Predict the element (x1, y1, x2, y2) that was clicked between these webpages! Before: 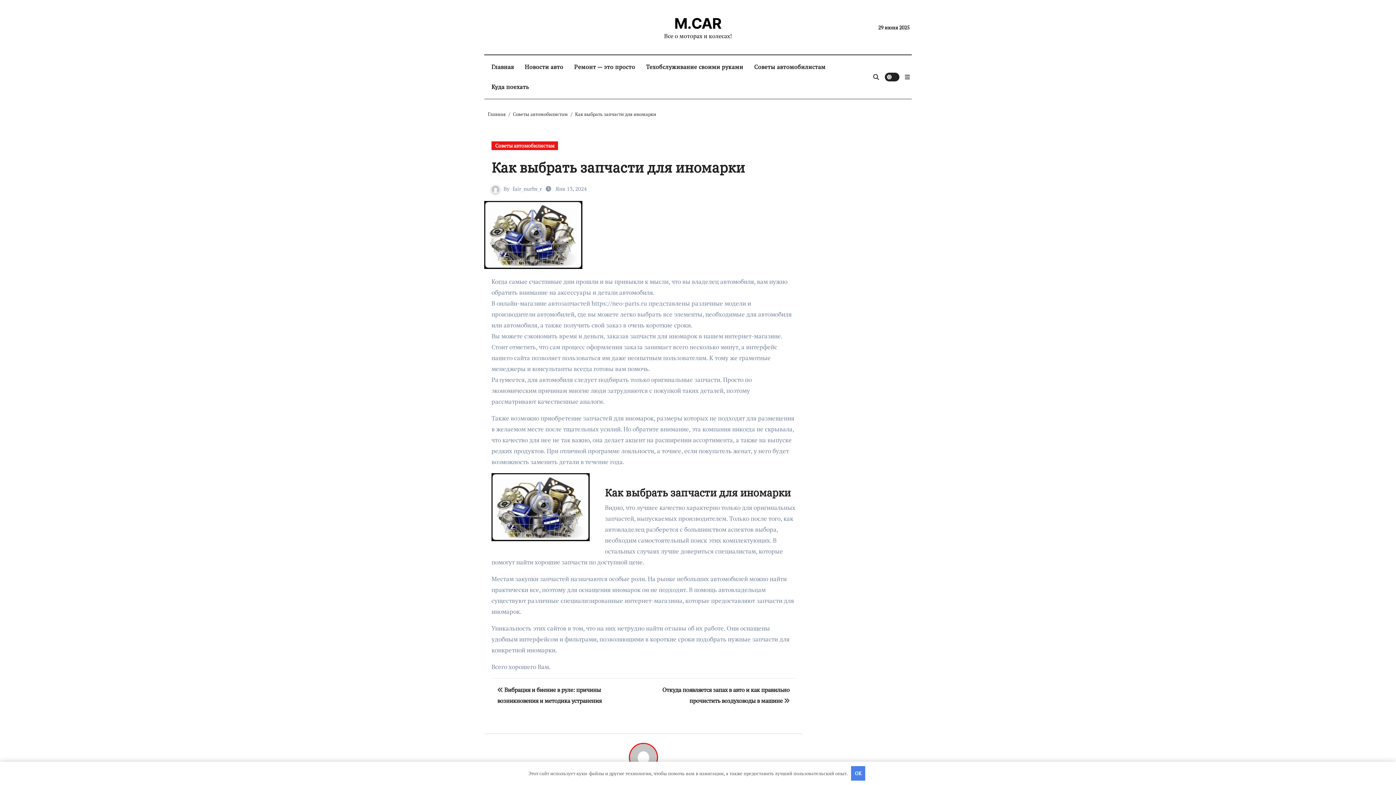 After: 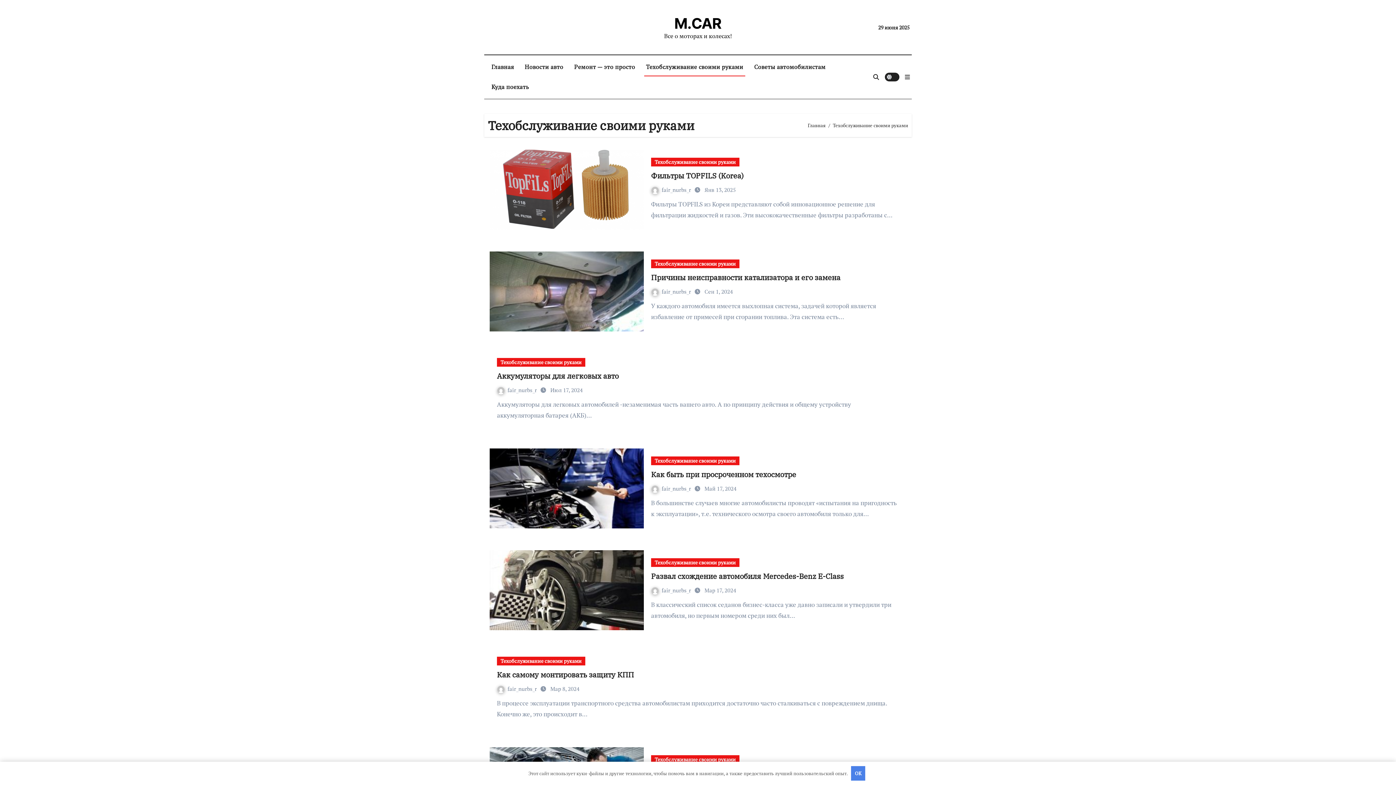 Action: bbox: (640, 57, 748, 77) label: Техобслуживание своими руками